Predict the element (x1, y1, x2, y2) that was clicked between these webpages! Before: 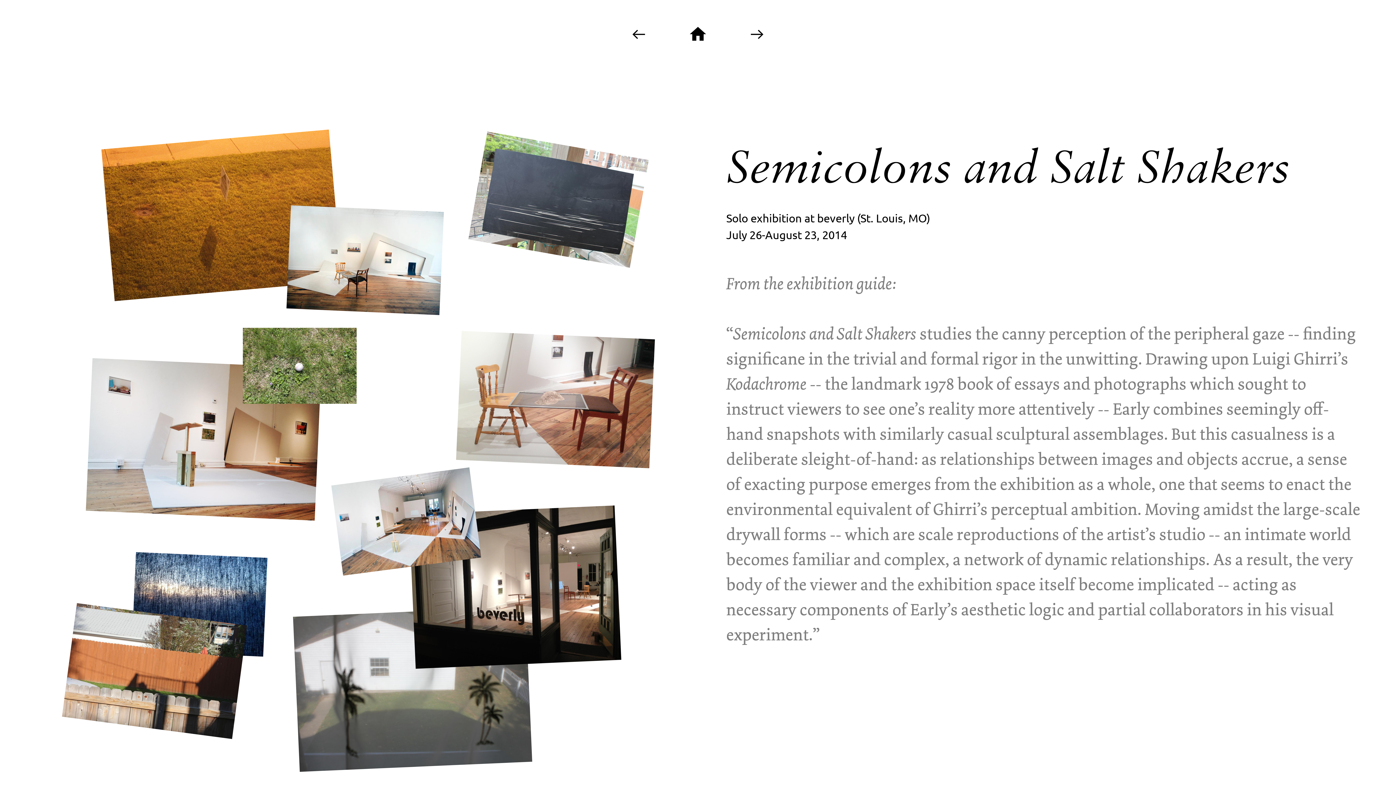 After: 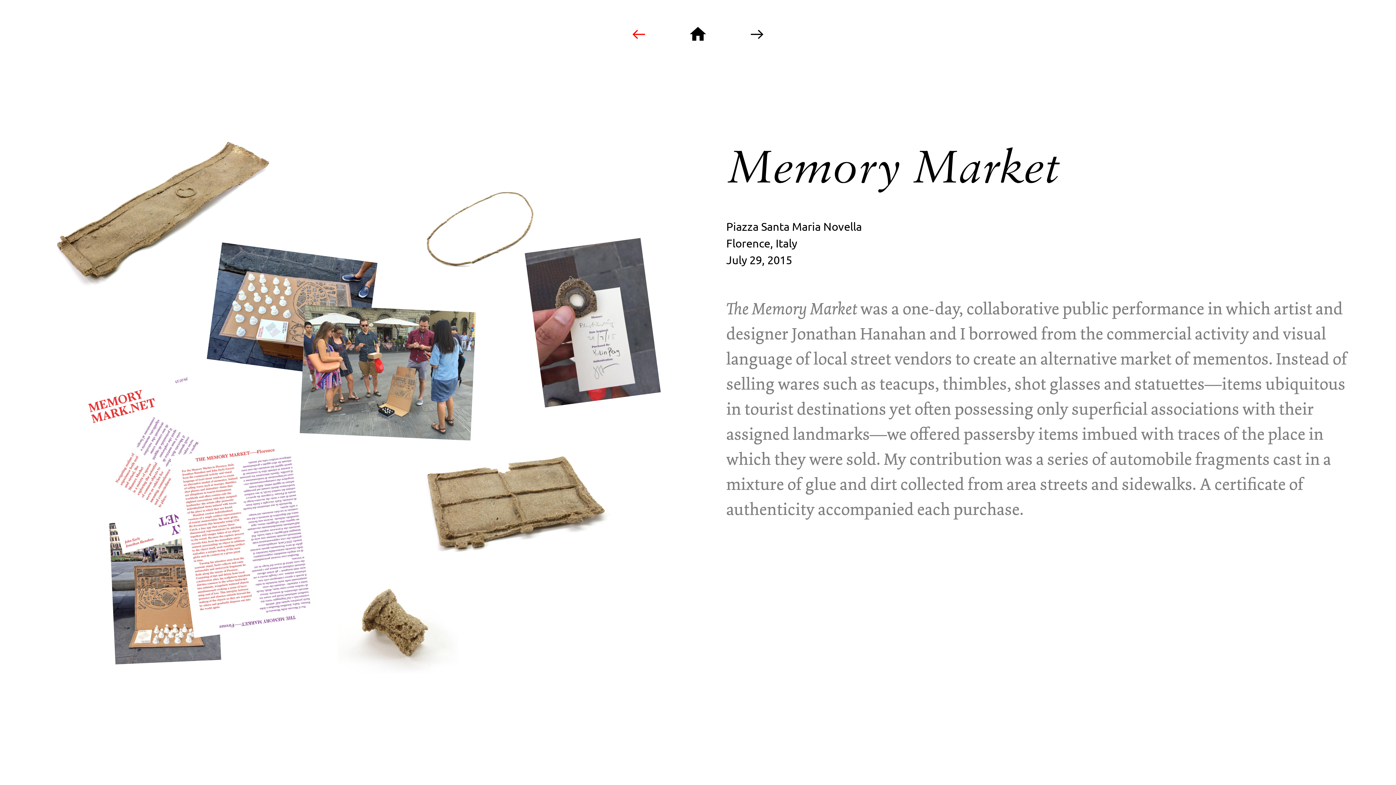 Action: bbox: (630, 23, 647, 43) label: ︎